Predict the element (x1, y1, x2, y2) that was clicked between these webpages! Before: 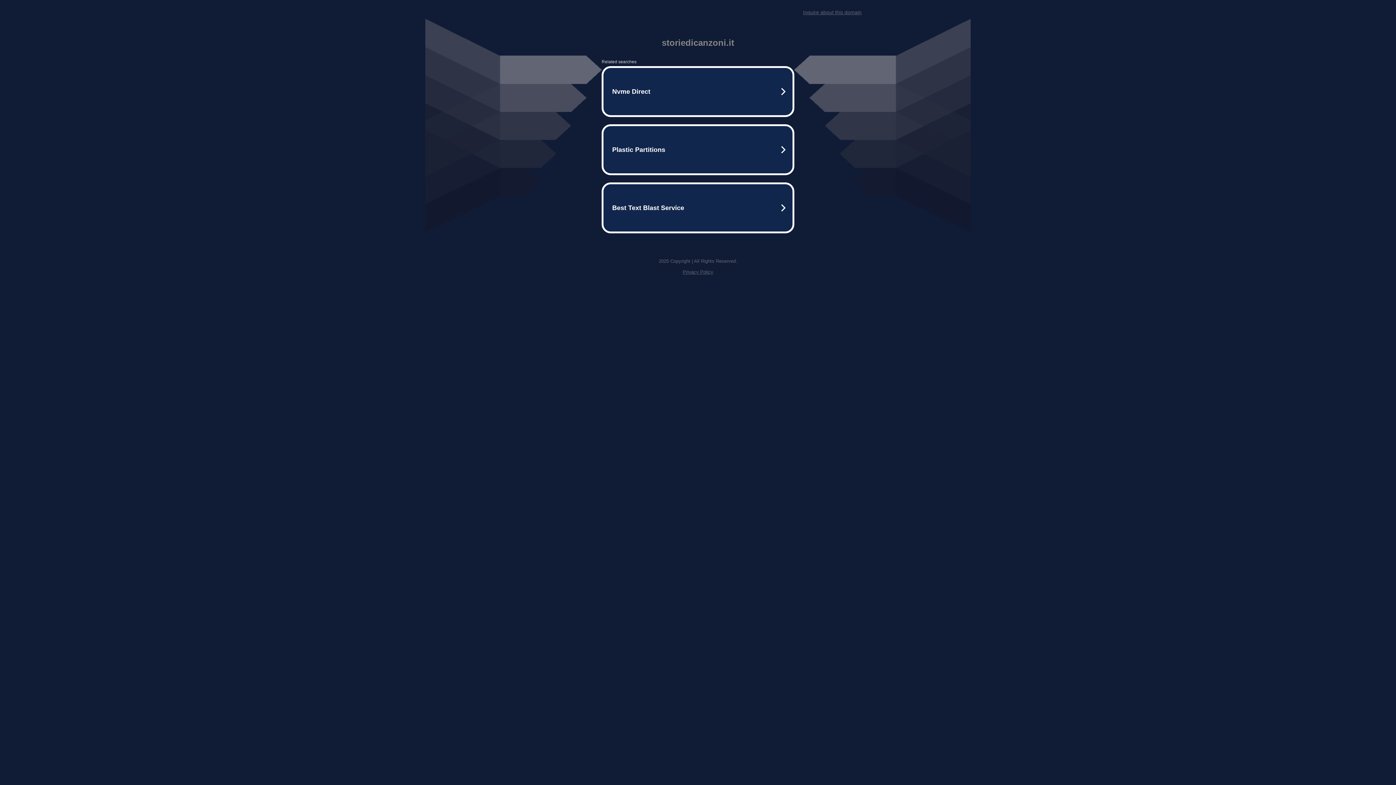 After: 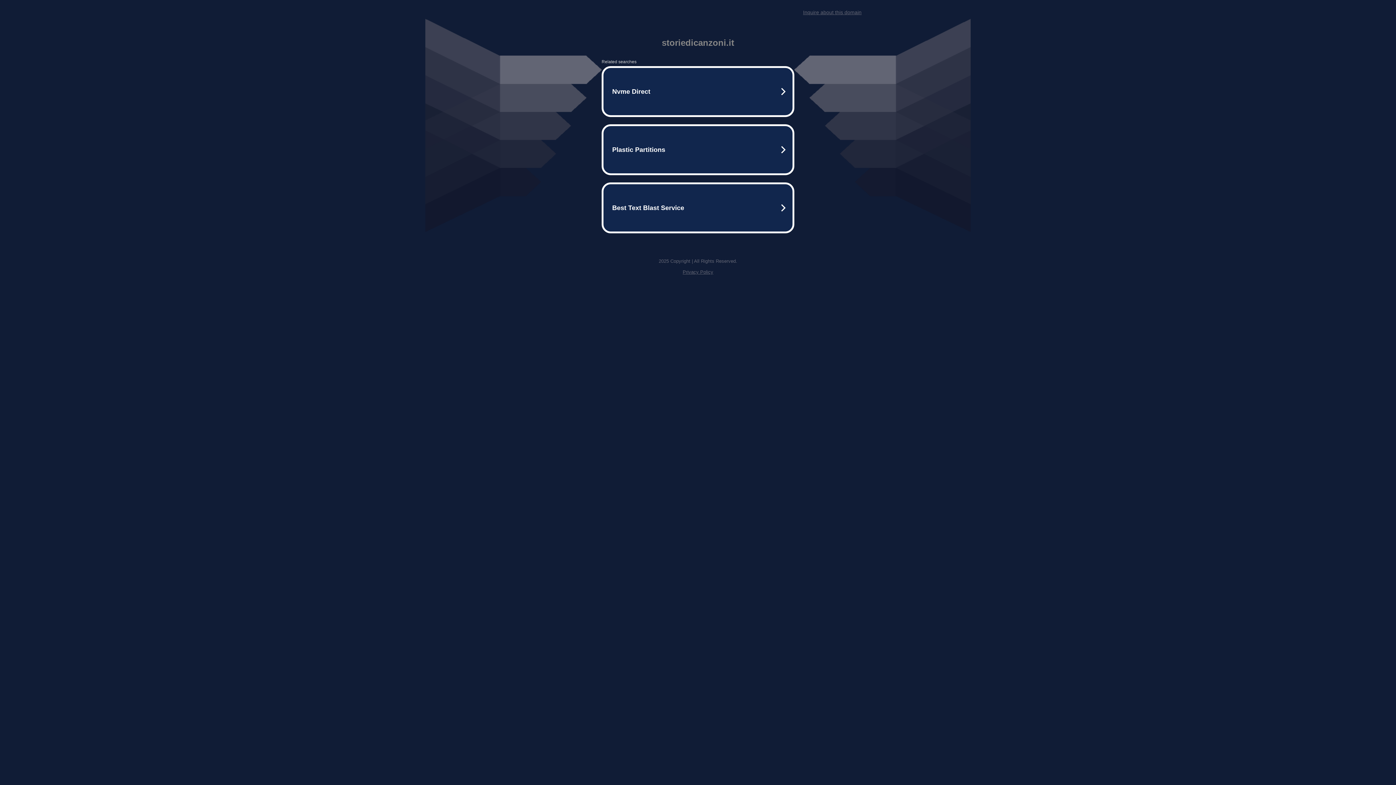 Action: label: Inquire about this domain bbox: (803, 9, 861, 15)